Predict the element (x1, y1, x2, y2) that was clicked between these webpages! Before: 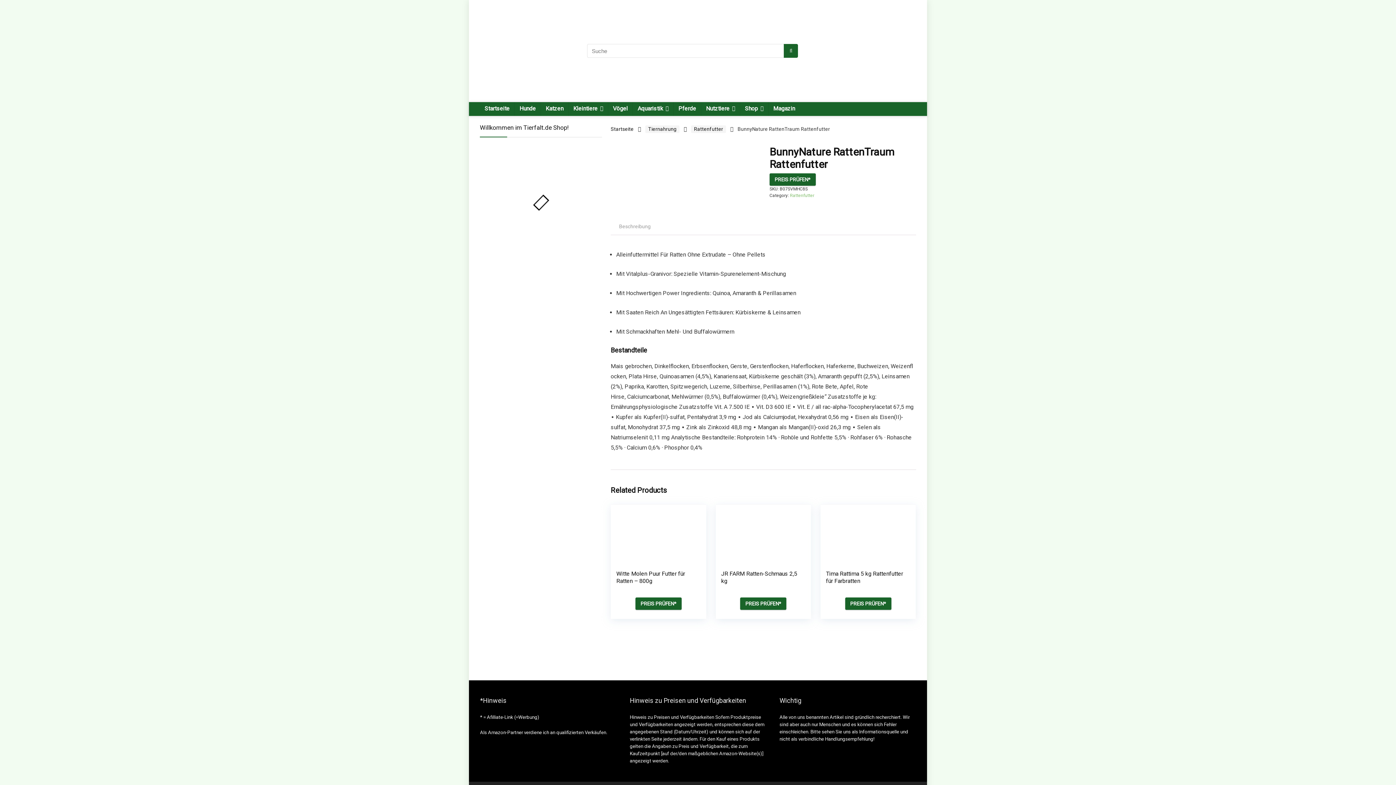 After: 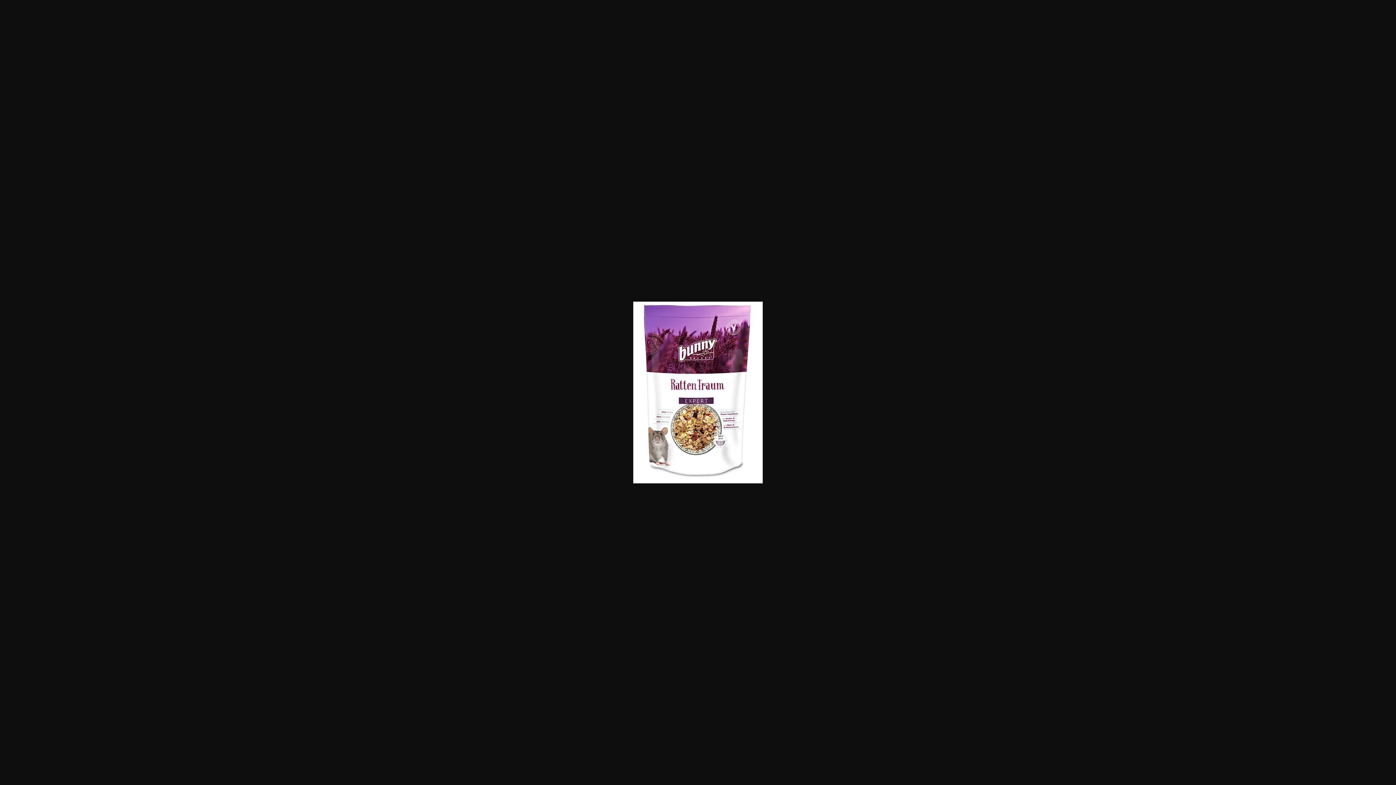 Action: bbox: (610, 145, 757, 151)